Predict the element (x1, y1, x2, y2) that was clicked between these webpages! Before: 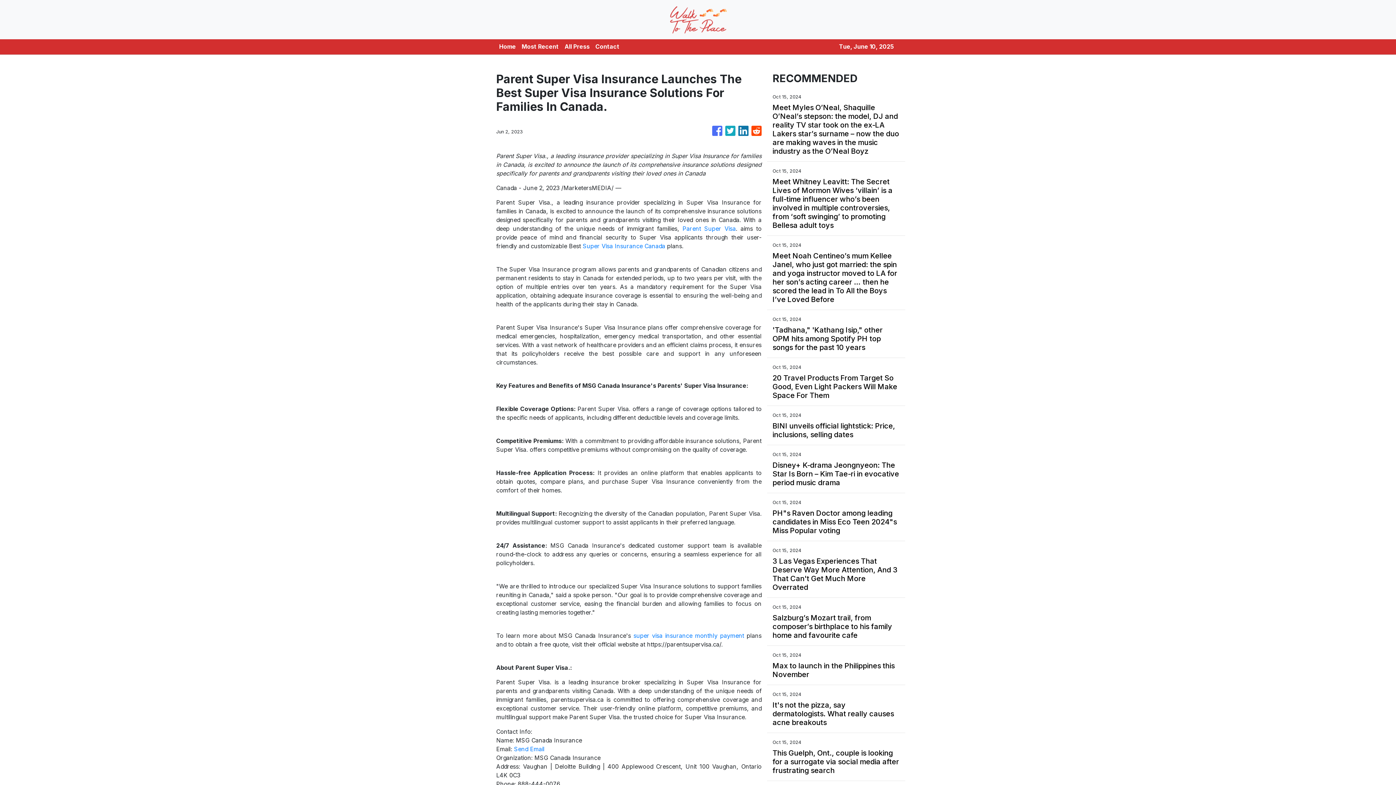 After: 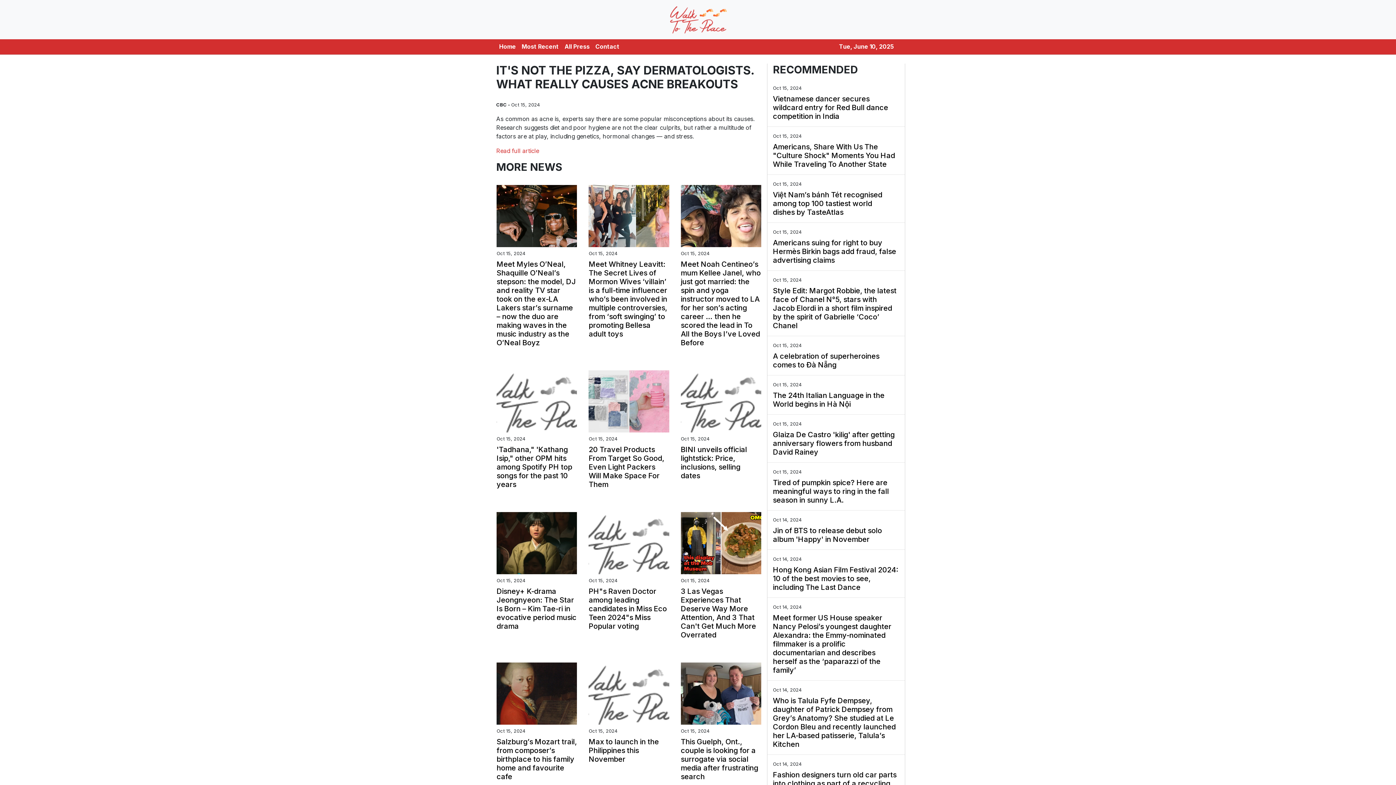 Action: bbox: (772, 701, 900, 727) label: It's not the pizza, say dermatologists. What really causes acne breakouts